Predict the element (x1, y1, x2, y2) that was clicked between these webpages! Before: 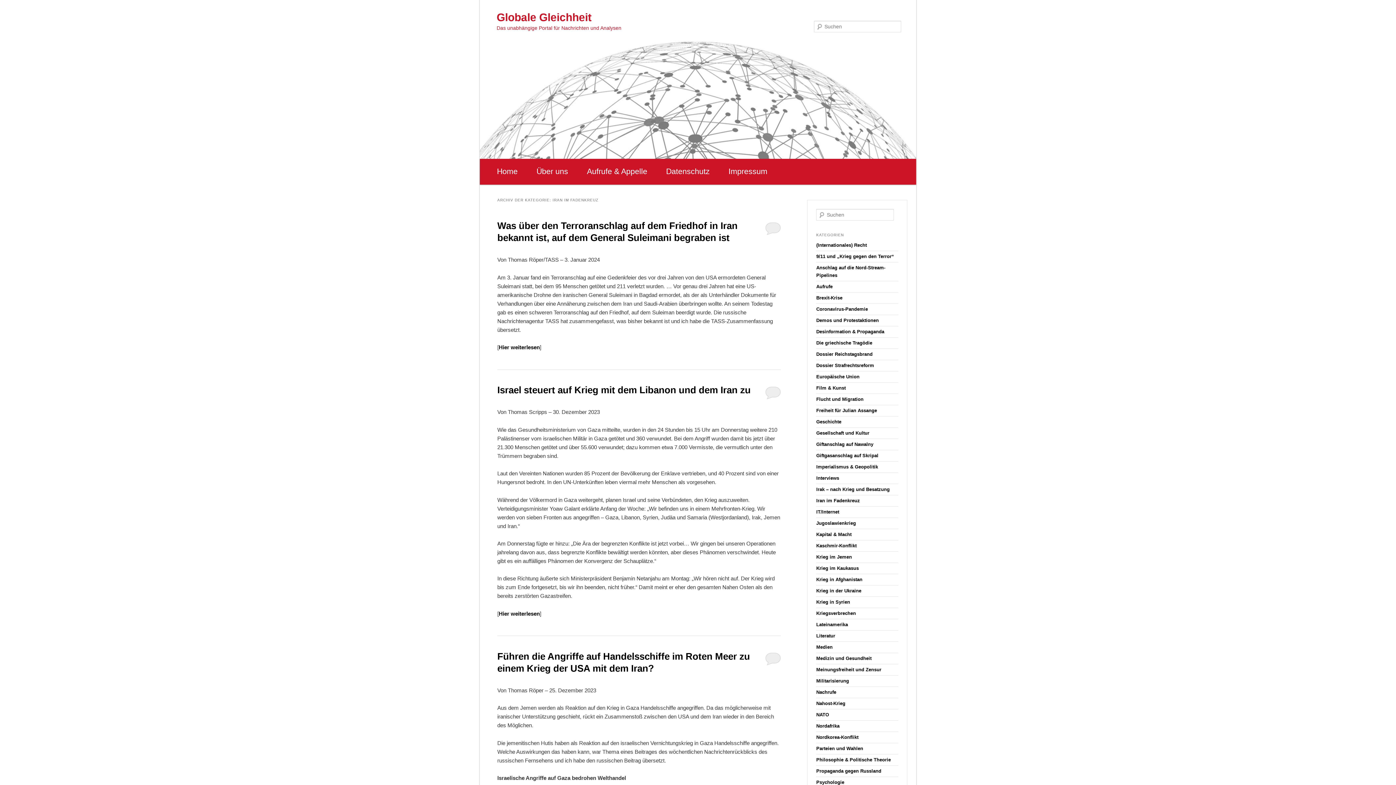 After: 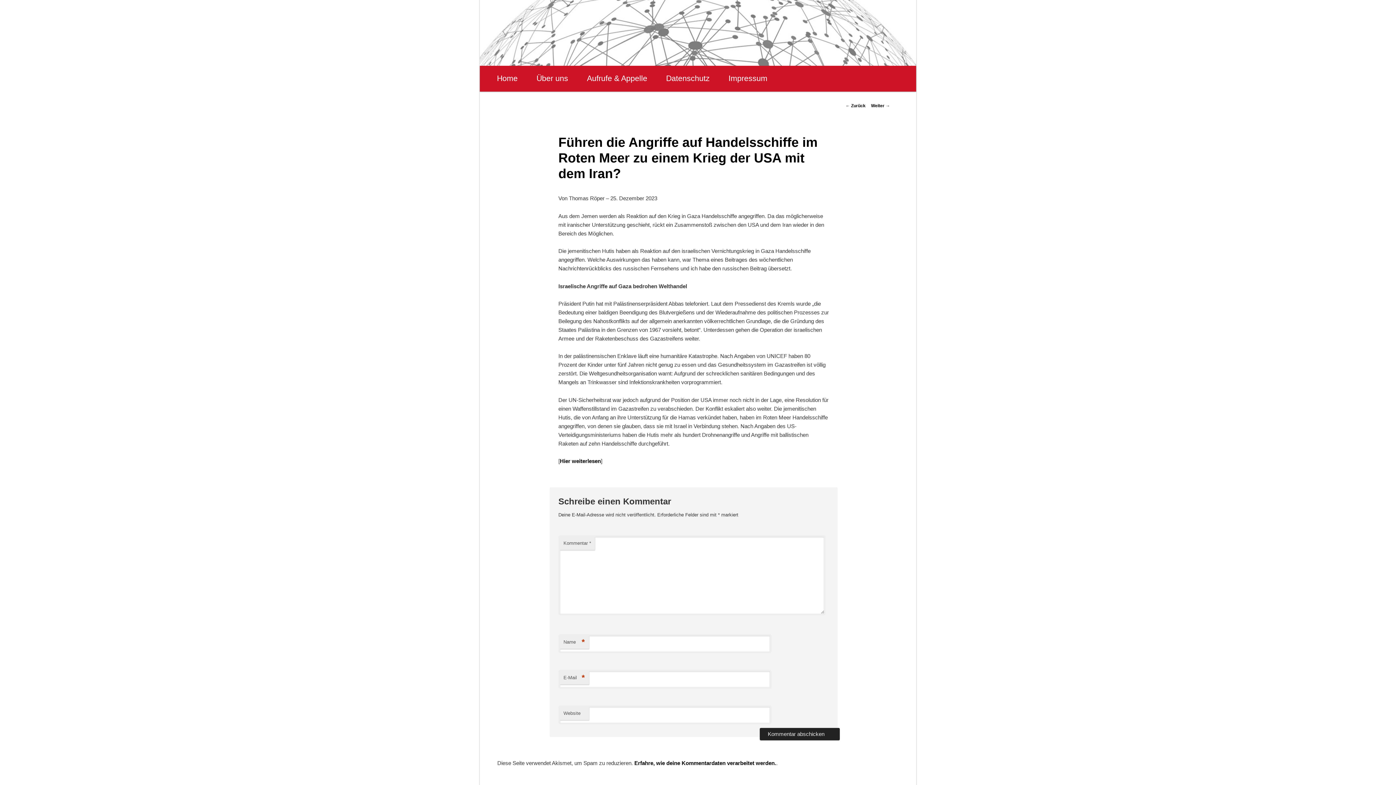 Action: bbox: (765, 652, 781, 665)